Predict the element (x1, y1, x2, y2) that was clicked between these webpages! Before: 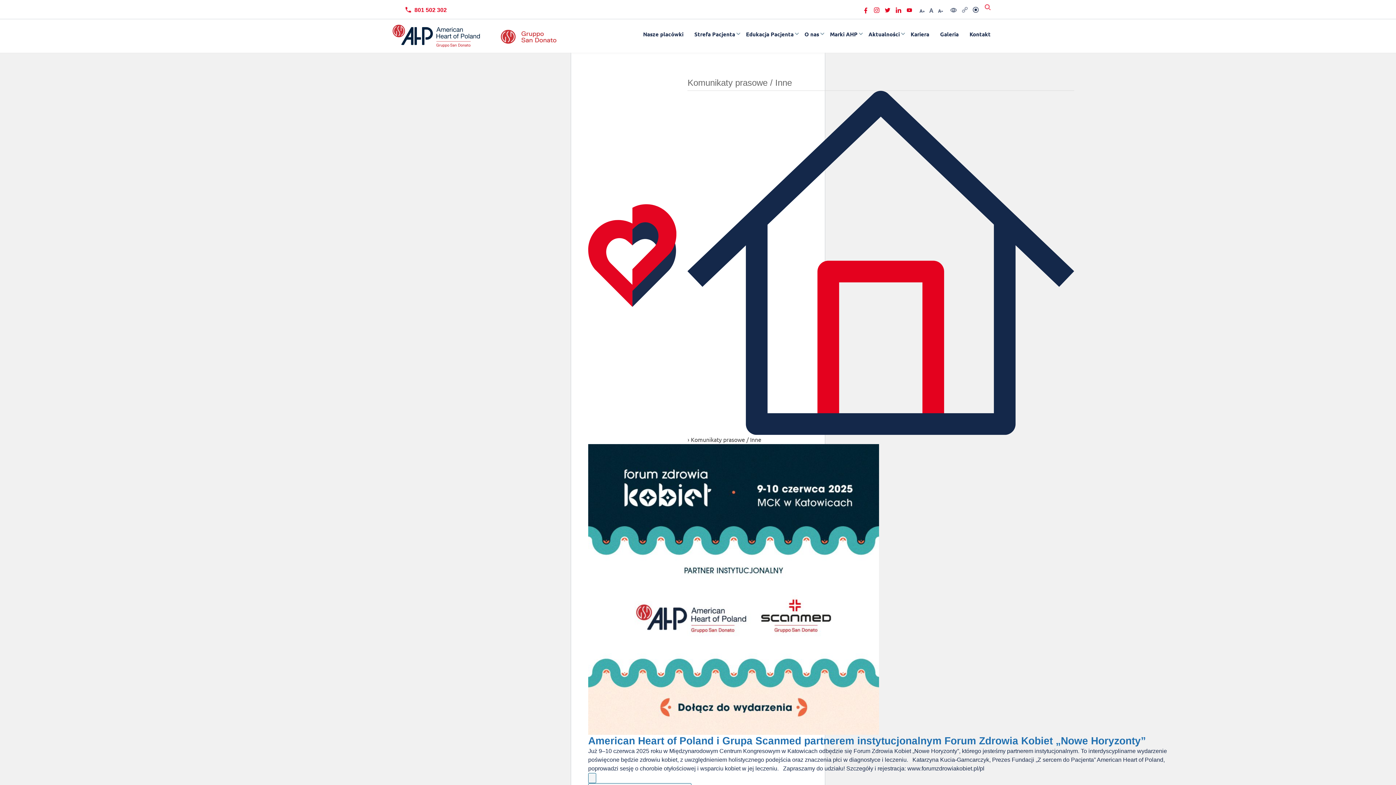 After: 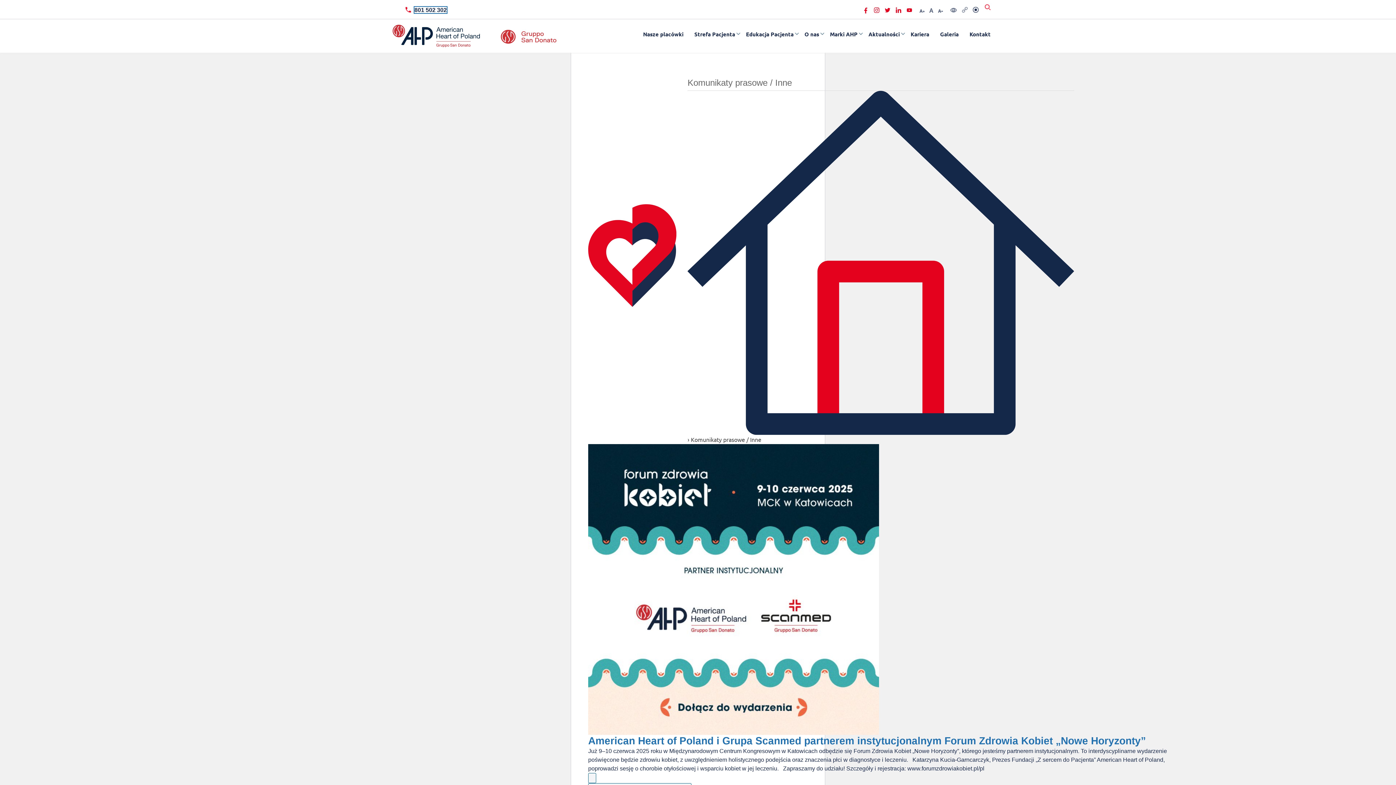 Action: bbox: (414, 6, 446, 13) label: 801 502 302